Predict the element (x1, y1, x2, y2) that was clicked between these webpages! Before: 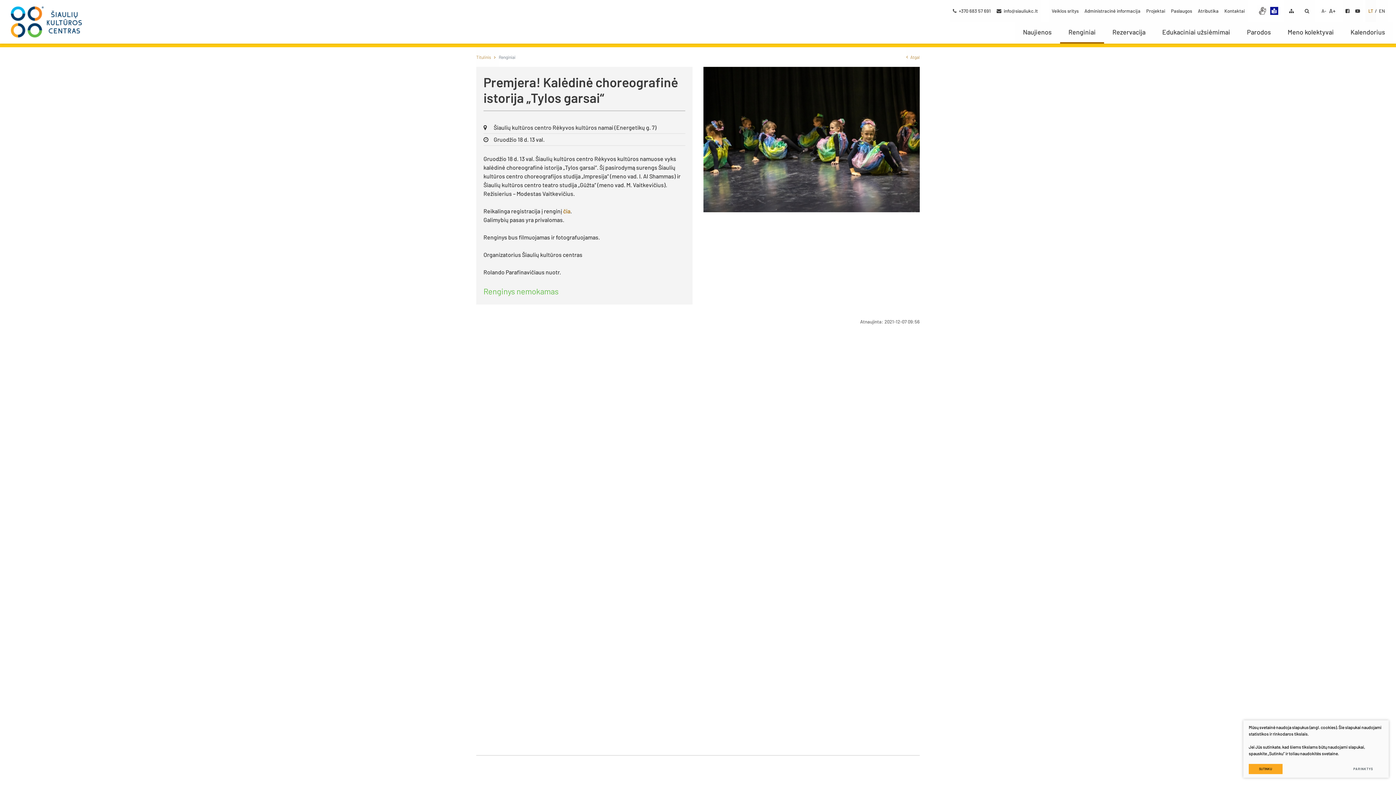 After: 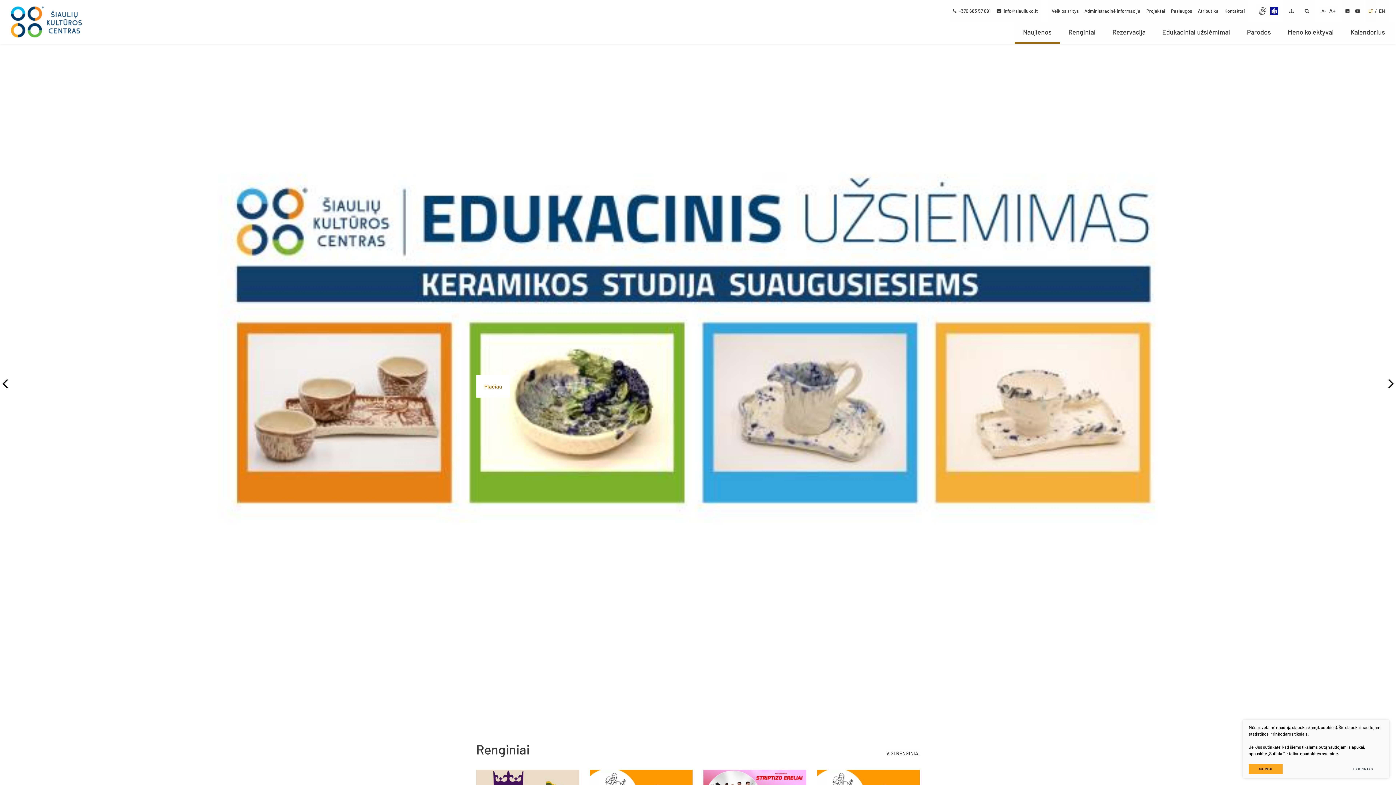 Action: bbox: (476, 47, 498, 66) label: Titulinis